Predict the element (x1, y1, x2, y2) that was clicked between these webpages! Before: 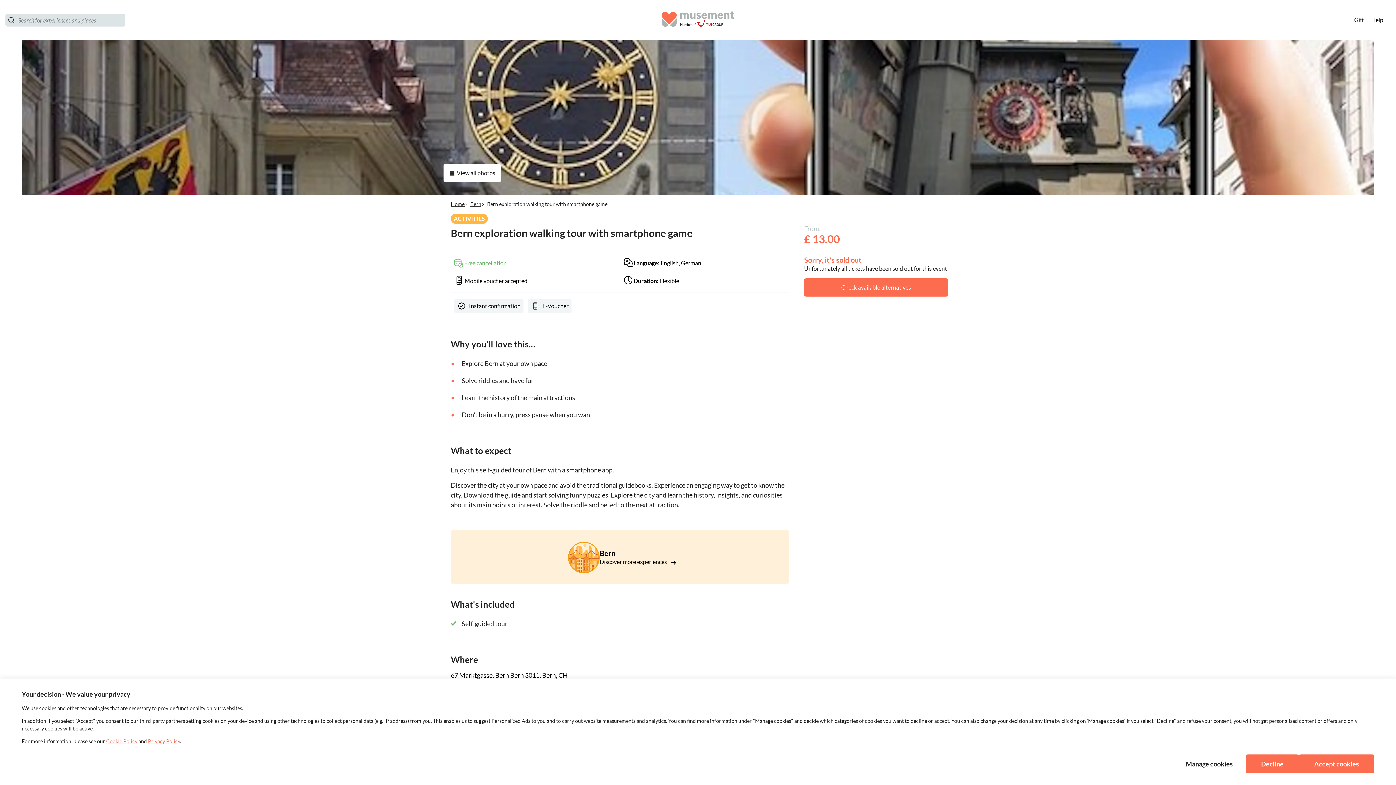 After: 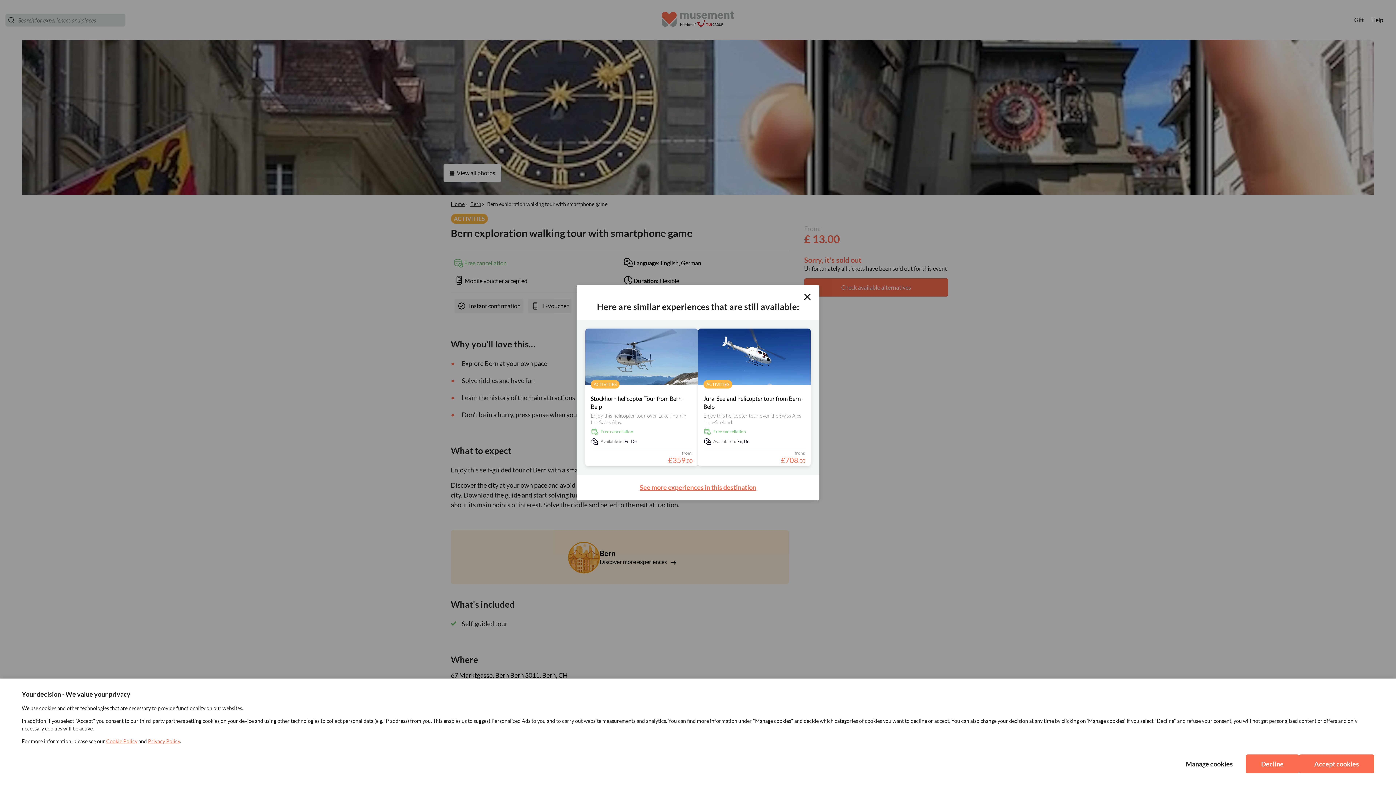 Action: label: Check available alternatives bbox: (804, 278, 948, 296)